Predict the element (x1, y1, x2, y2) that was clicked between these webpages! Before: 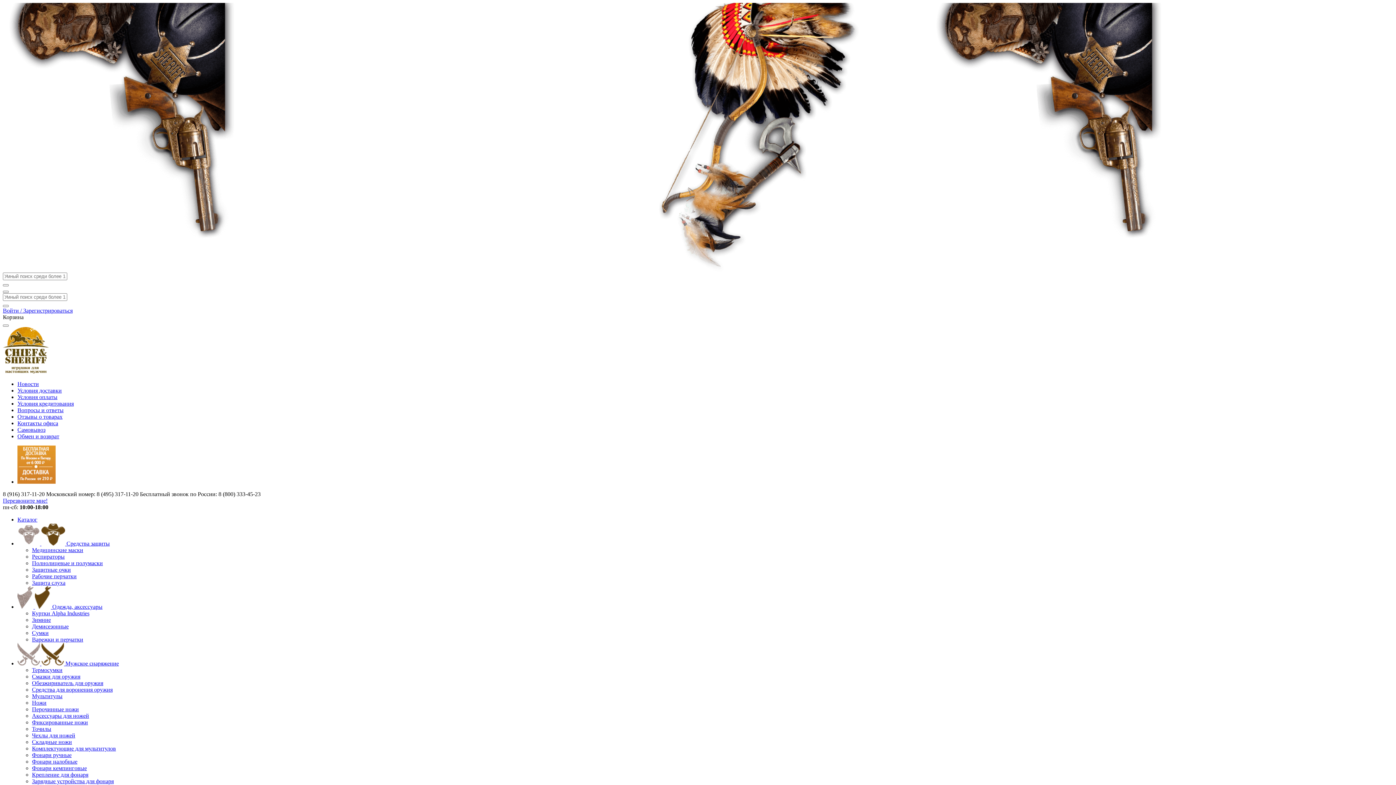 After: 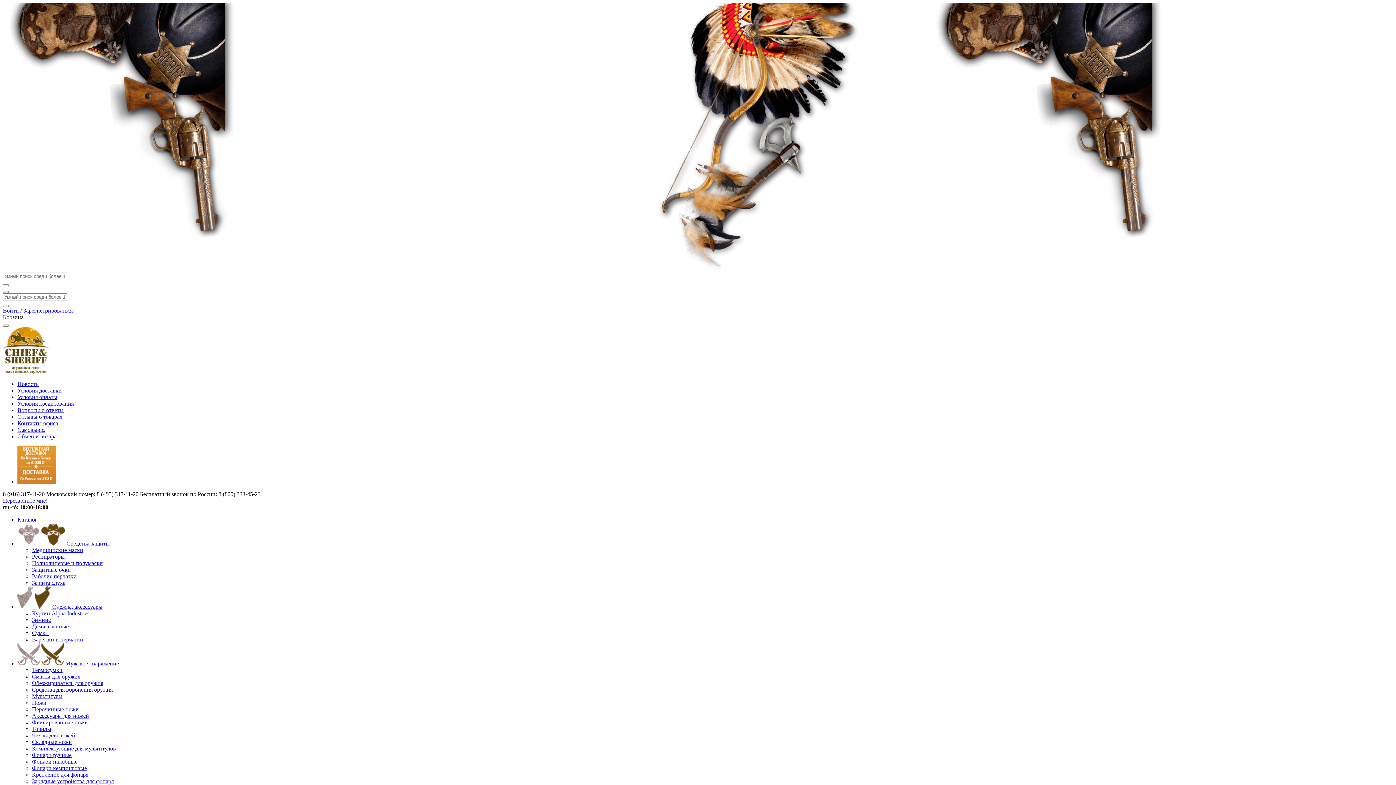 Action: label: Зимние bbox: (32, 617, 50, 623)